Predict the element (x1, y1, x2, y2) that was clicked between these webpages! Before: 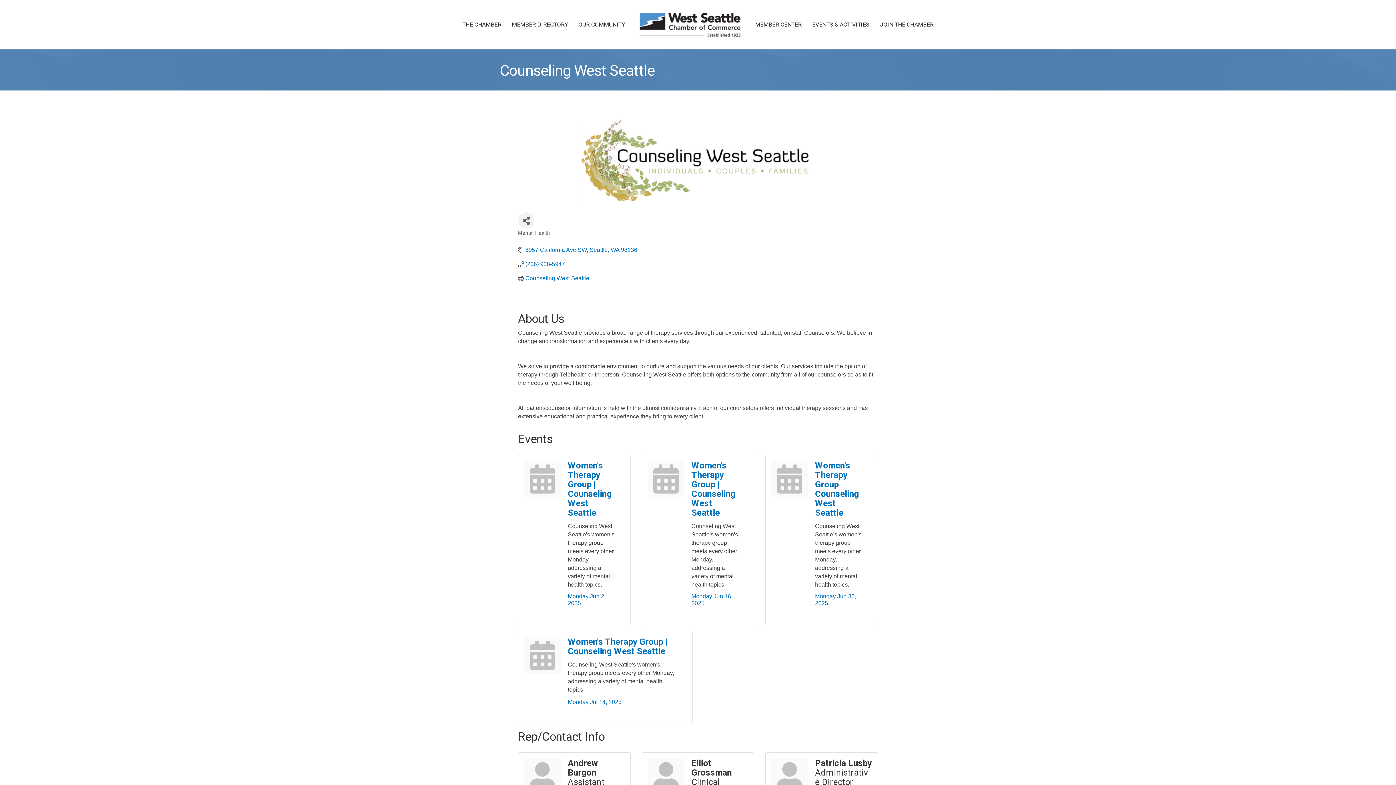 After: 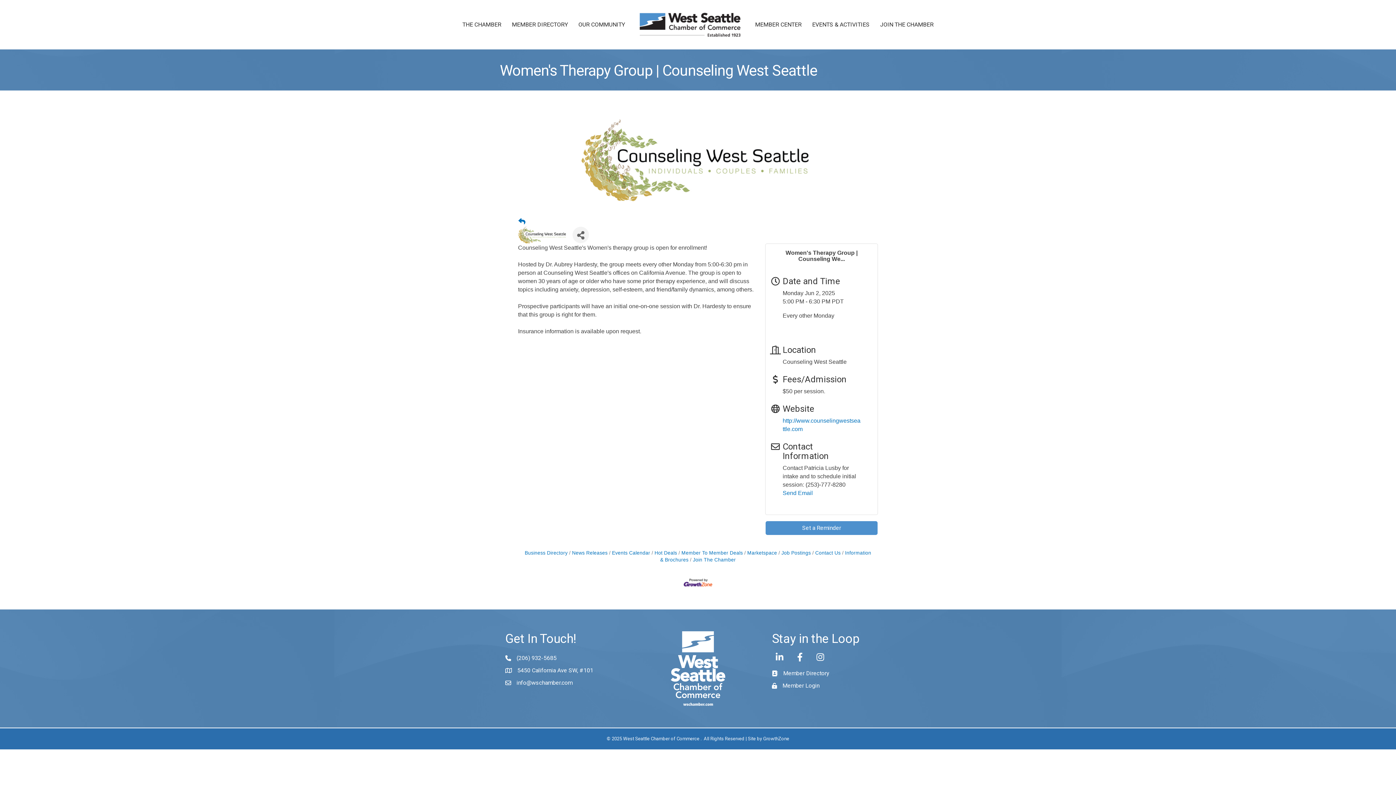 Action: bbox: (568, 593, 617, 607) label: Monday Jun 2, 2025